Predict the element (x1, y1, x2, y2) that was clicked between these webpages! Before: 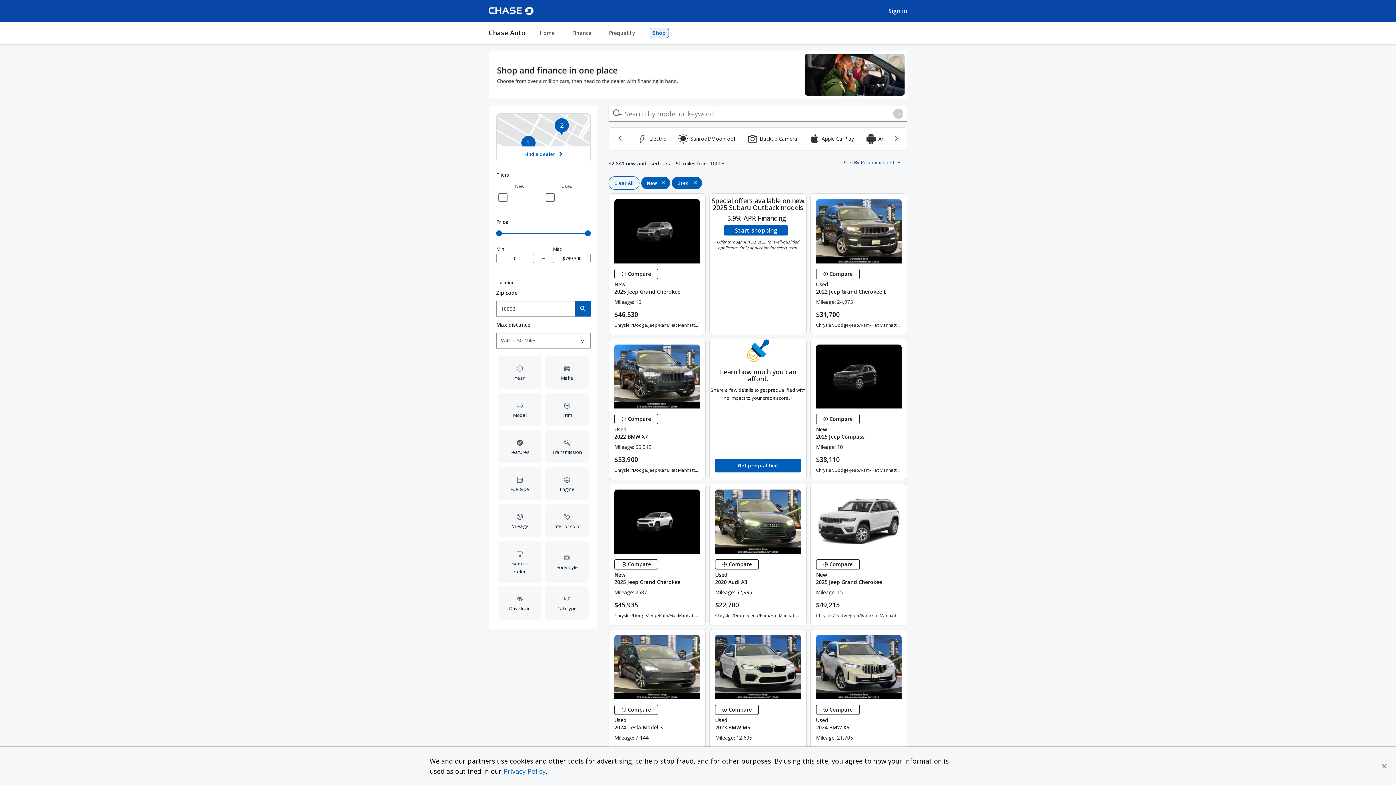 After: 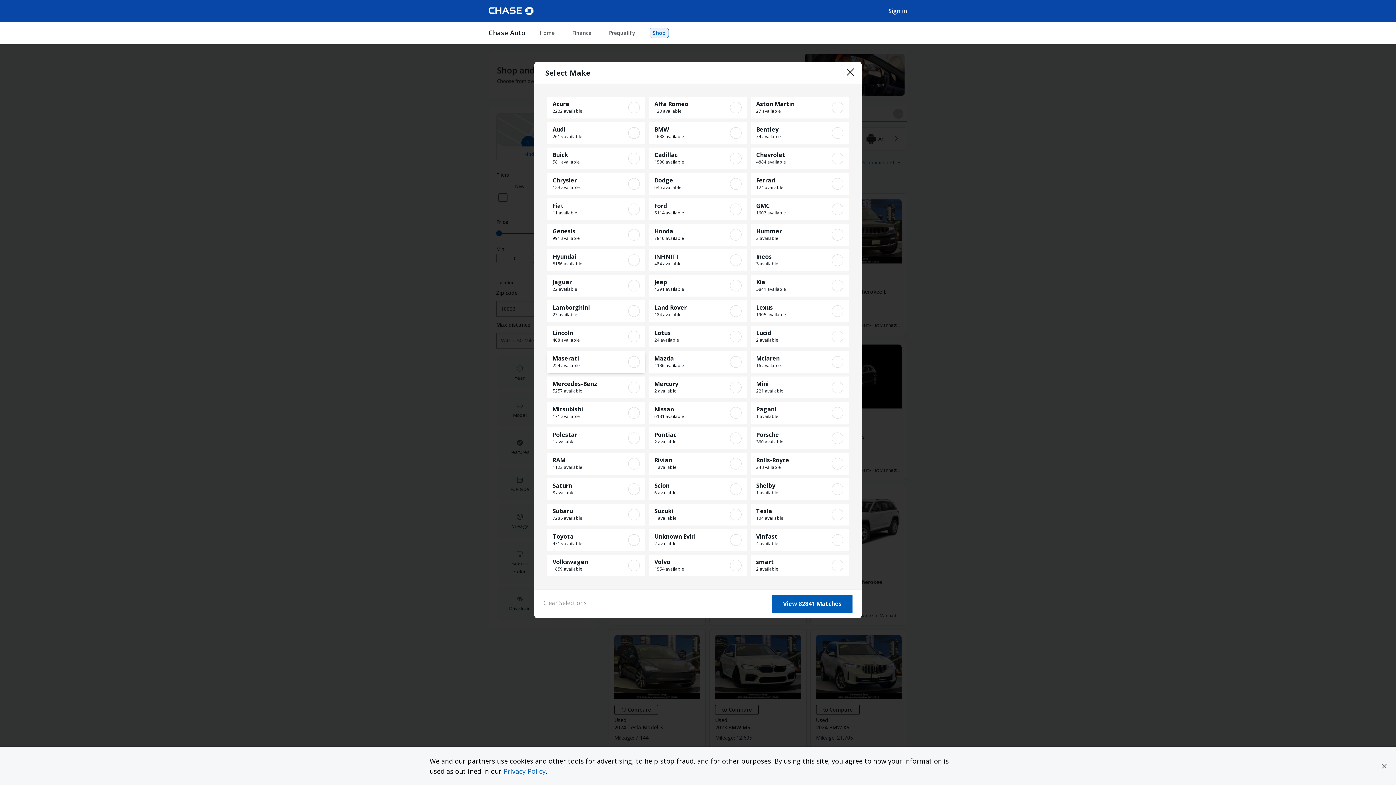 Action: label: Open Make filter options bbox: (545, 355, 589, 389)